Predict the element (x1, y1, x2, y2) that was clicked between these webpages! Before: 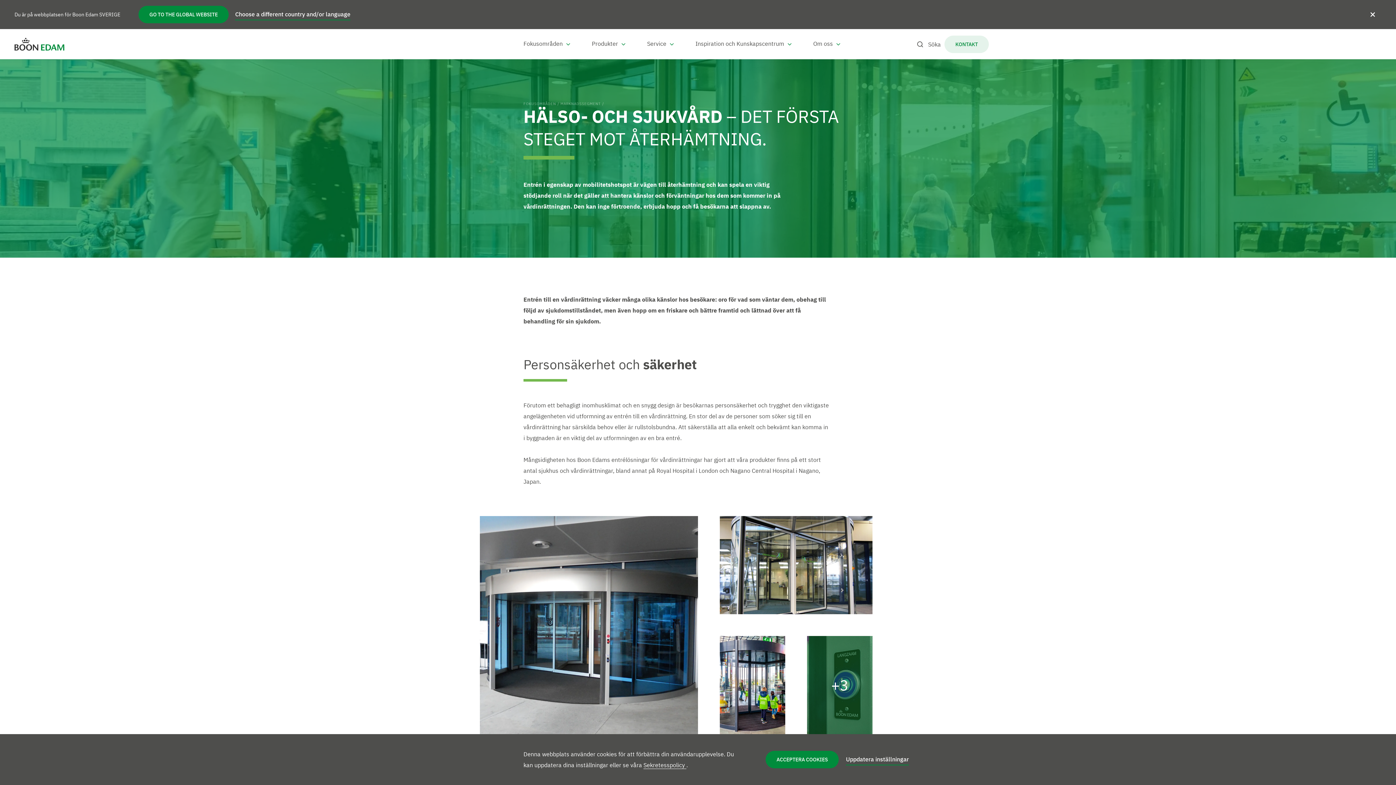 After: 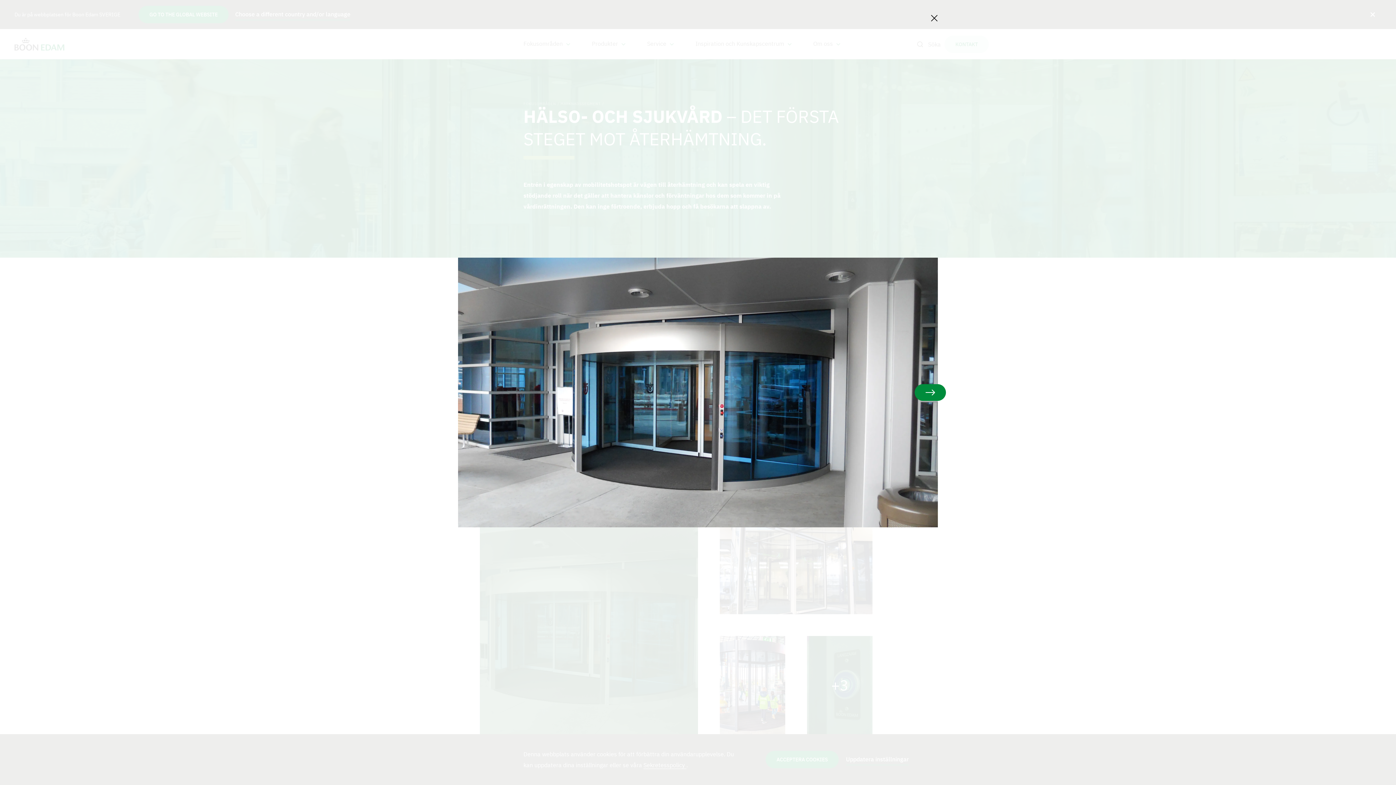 Action: bbox: (480, 516, 698, 734) label: Visa förstorad bild